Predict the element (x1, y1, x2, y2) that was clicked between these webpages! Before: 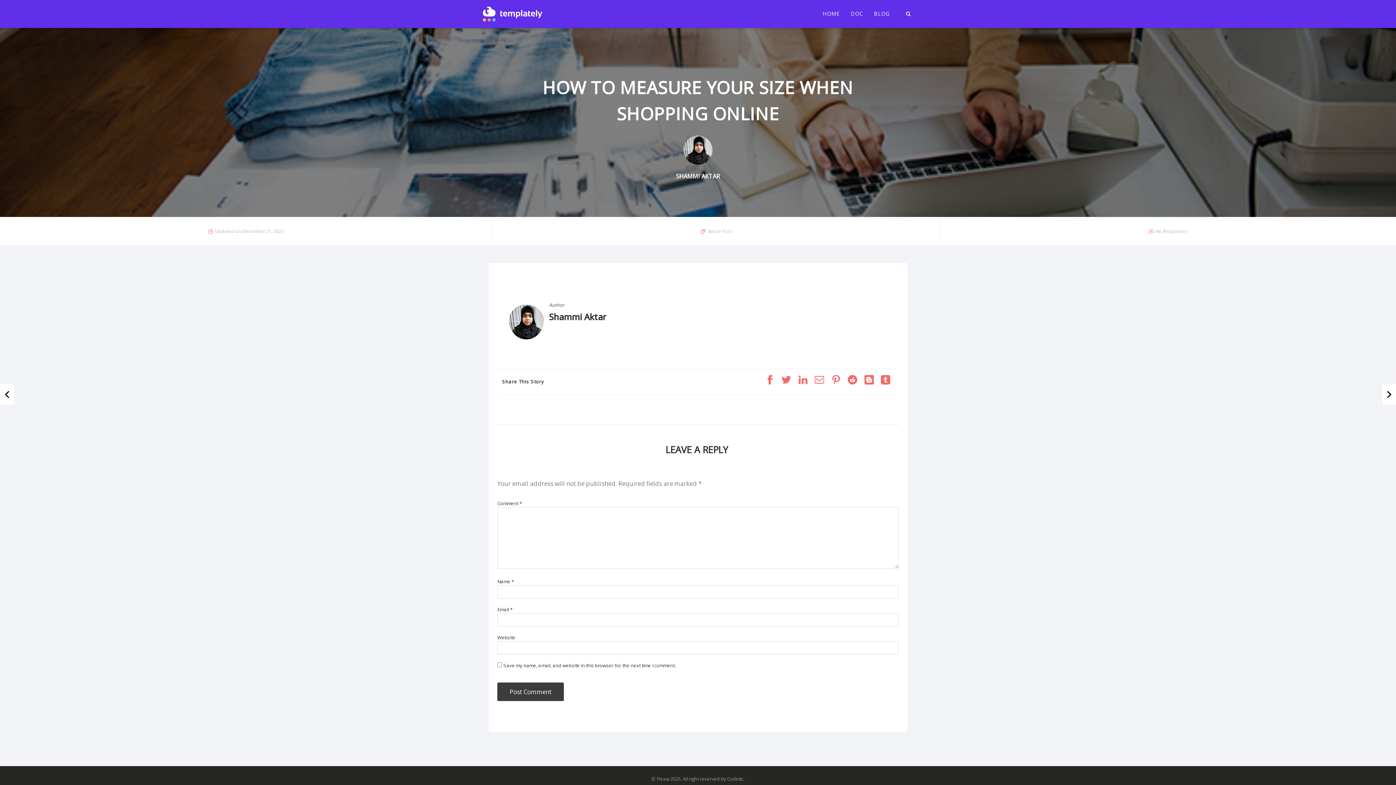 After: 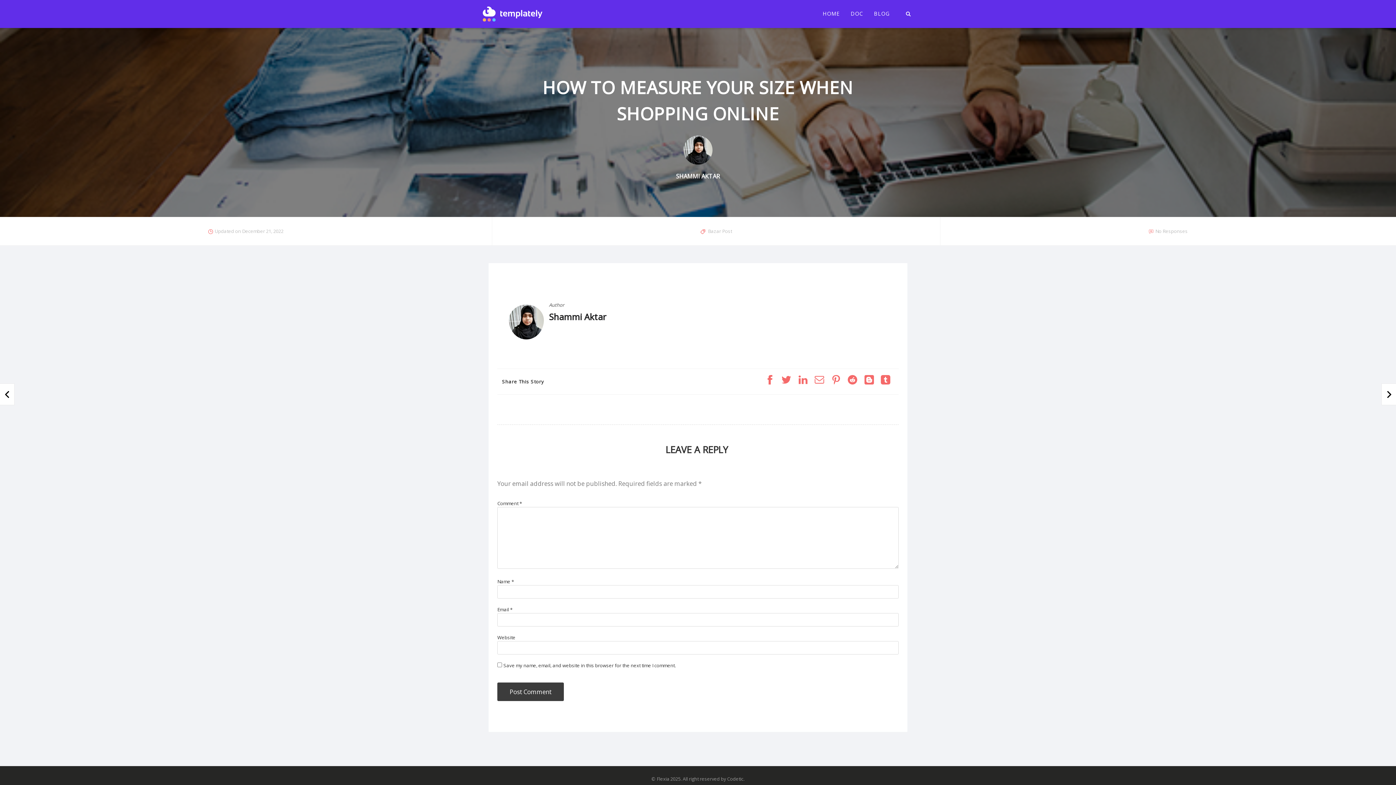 Action: bbox: (765, 379, 774, 386)